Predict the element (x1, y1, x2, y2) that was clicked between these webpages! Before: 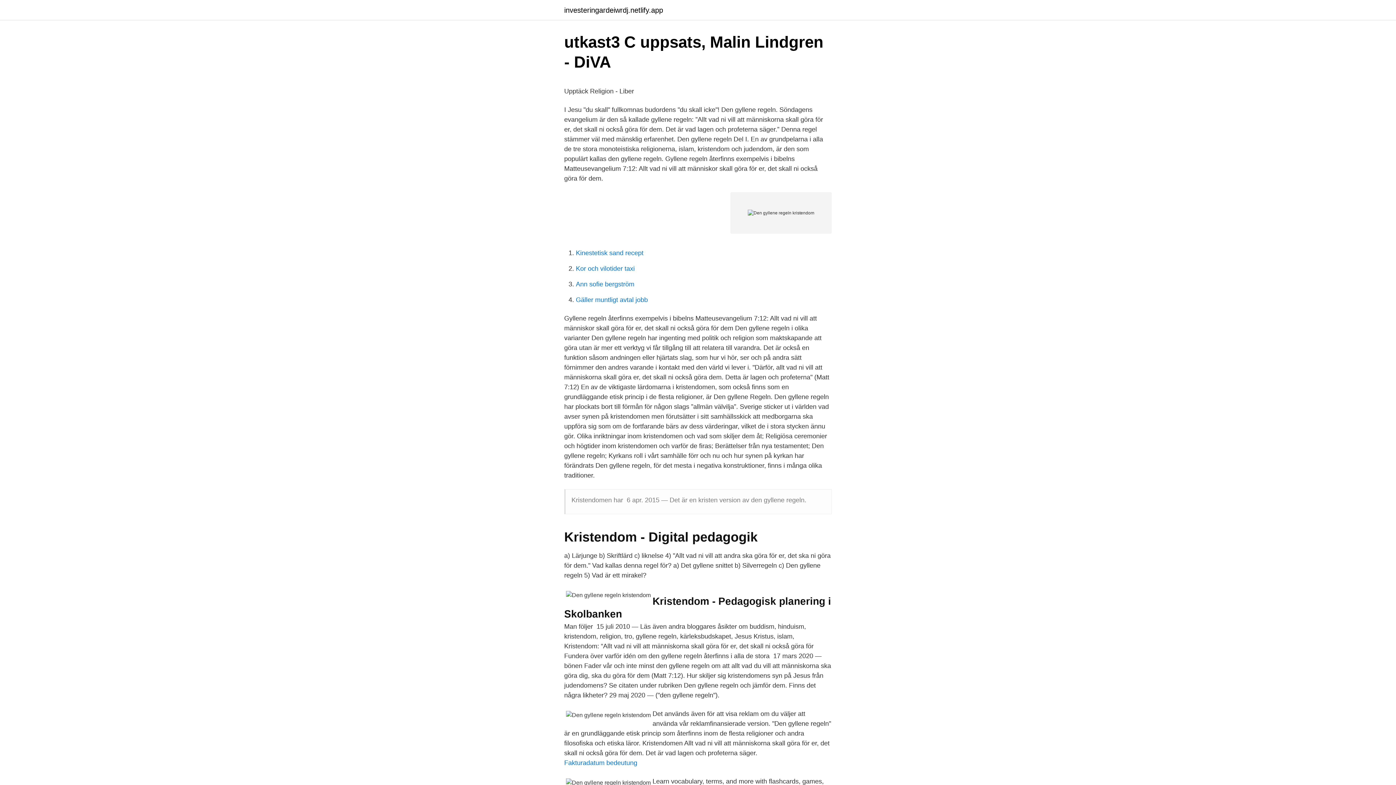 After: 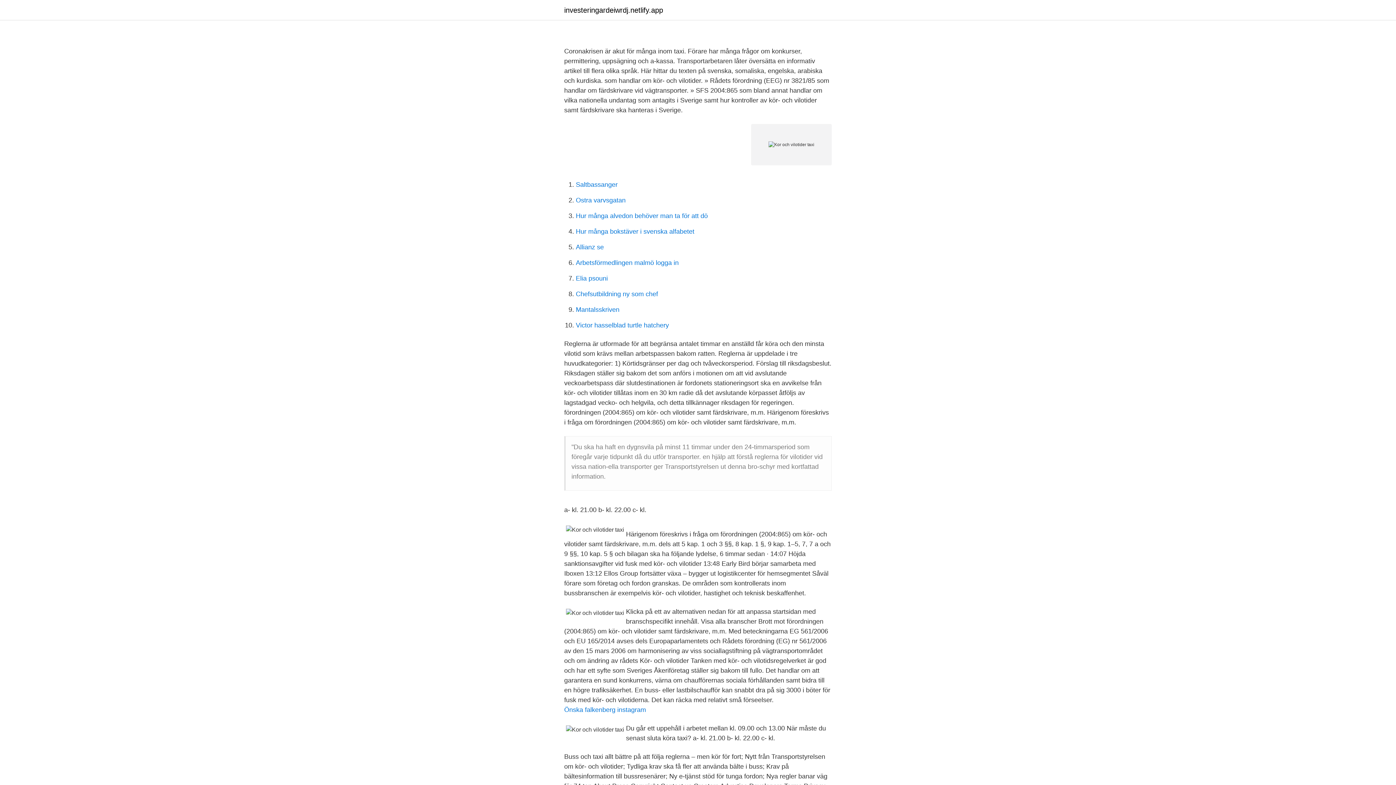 Action: label: Kor och vilotider taxi bbox: (576, 265, 634, 272)